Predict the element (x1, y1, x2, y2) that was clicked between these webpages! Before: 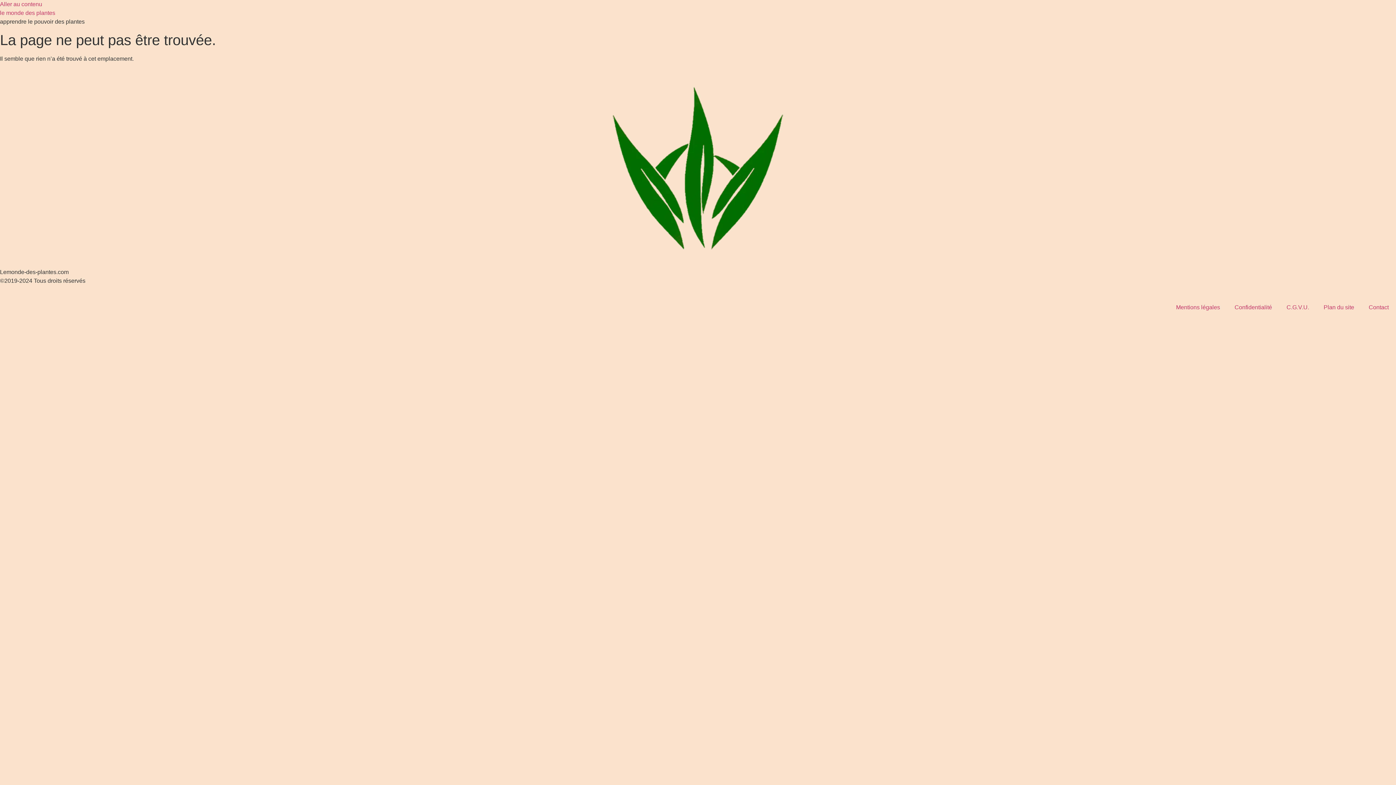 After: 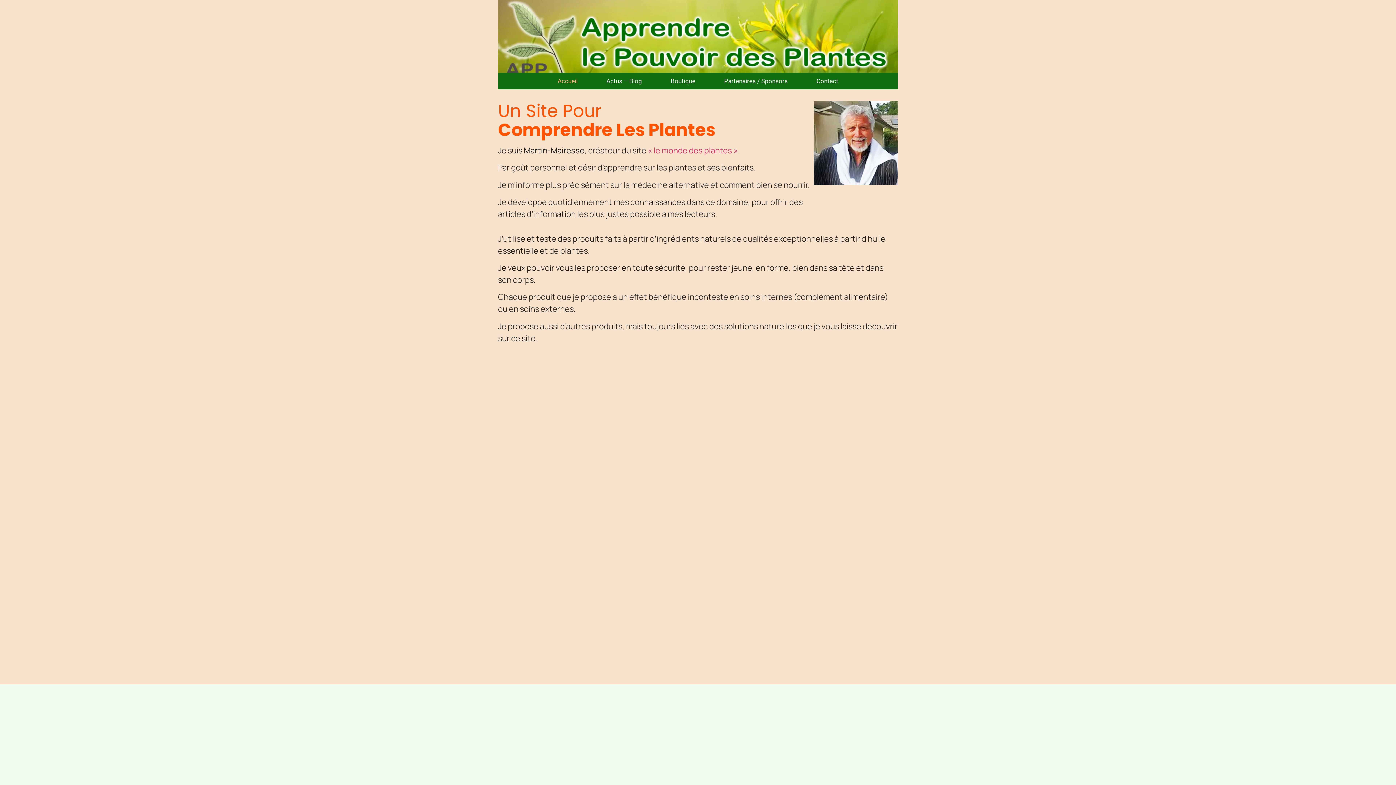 Action: bbox: (0, 9, 55, 16) label: le monde des plantes